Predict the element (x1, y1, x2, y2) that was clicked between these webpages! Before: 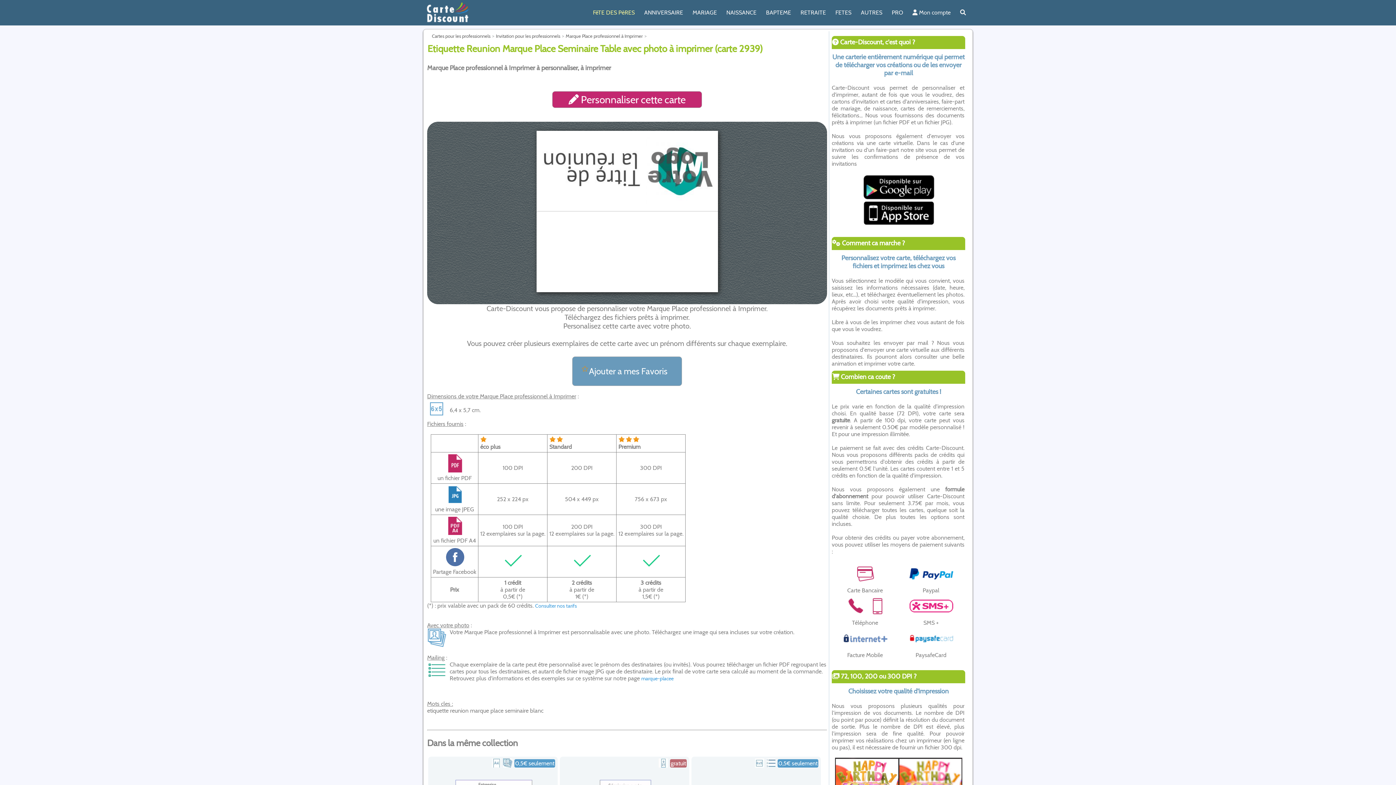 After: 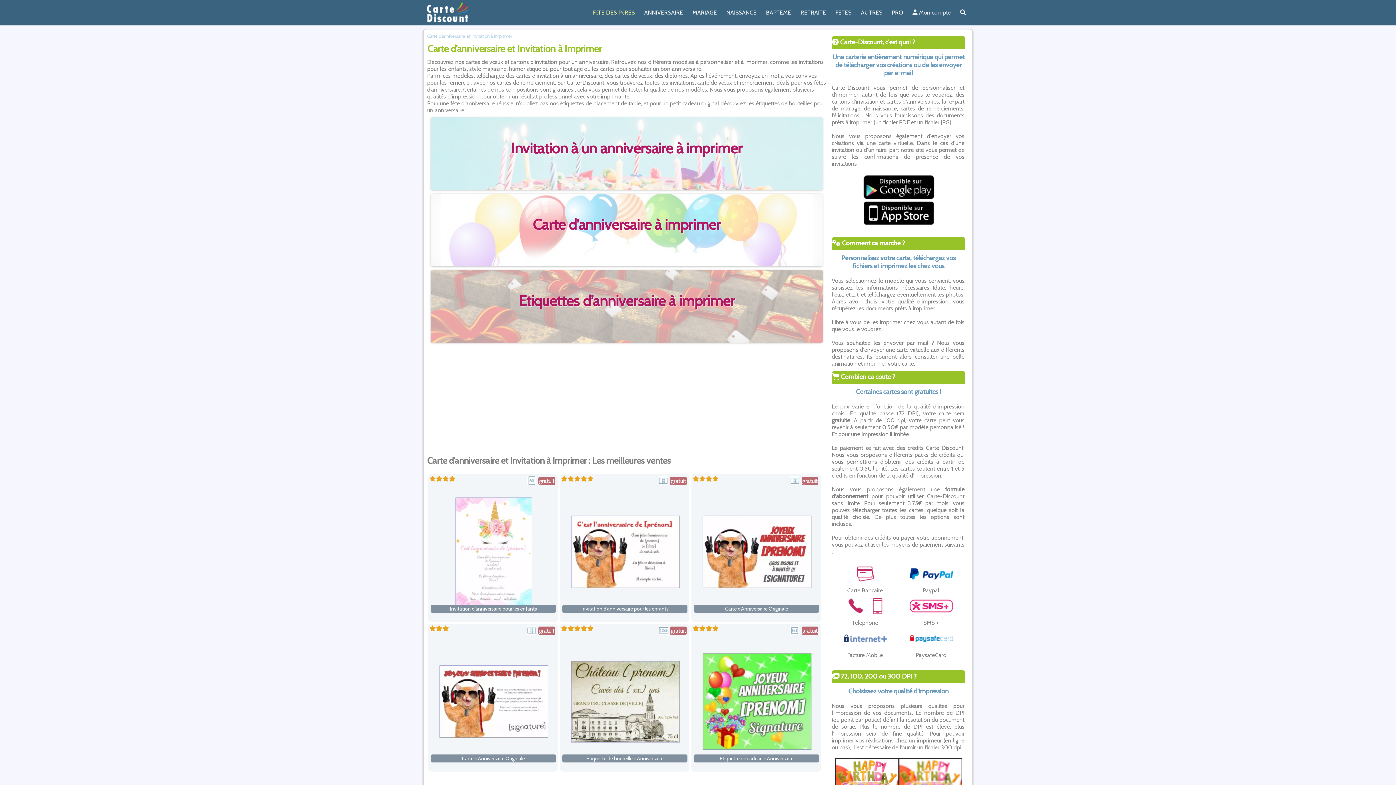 Action: bbox: (639, 5, 688, 19) label: ANNIVERSAIRE